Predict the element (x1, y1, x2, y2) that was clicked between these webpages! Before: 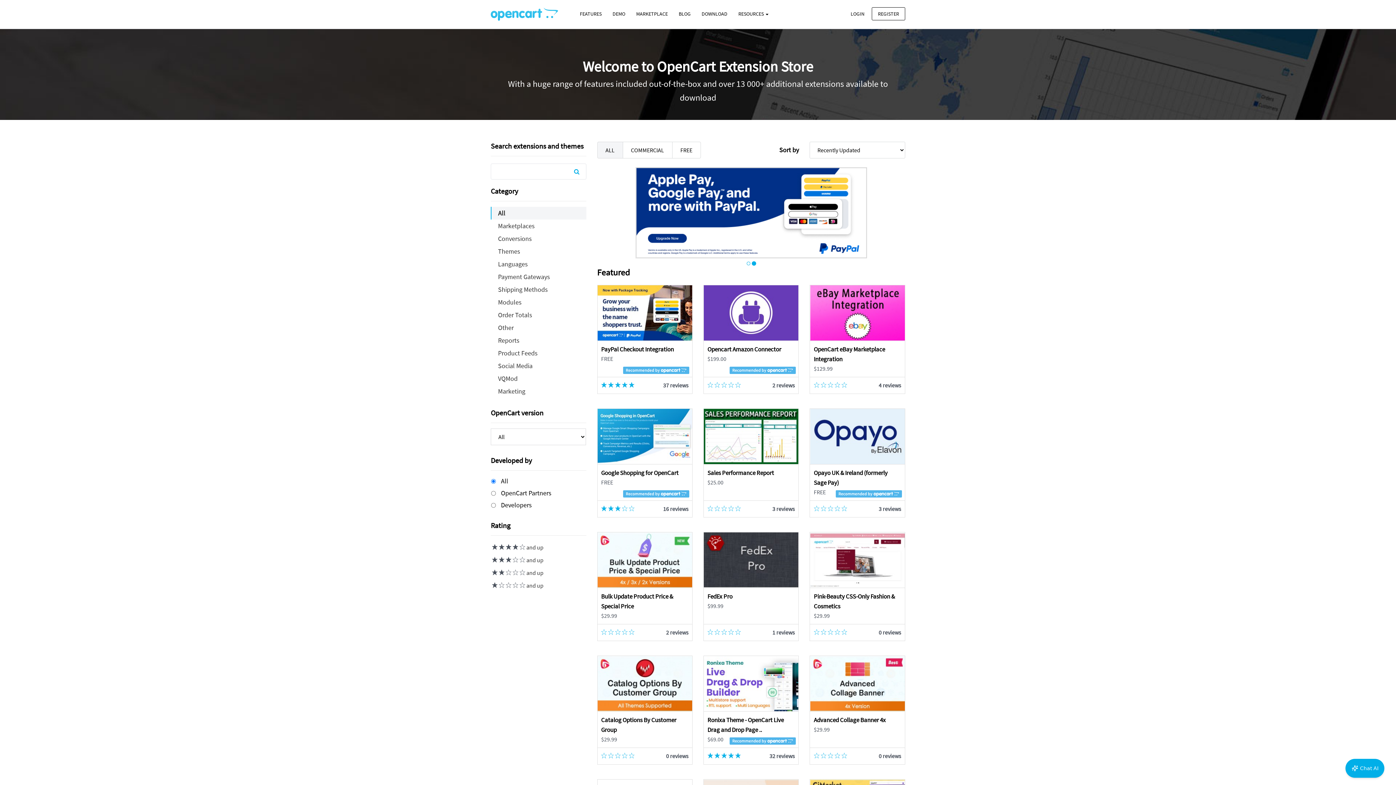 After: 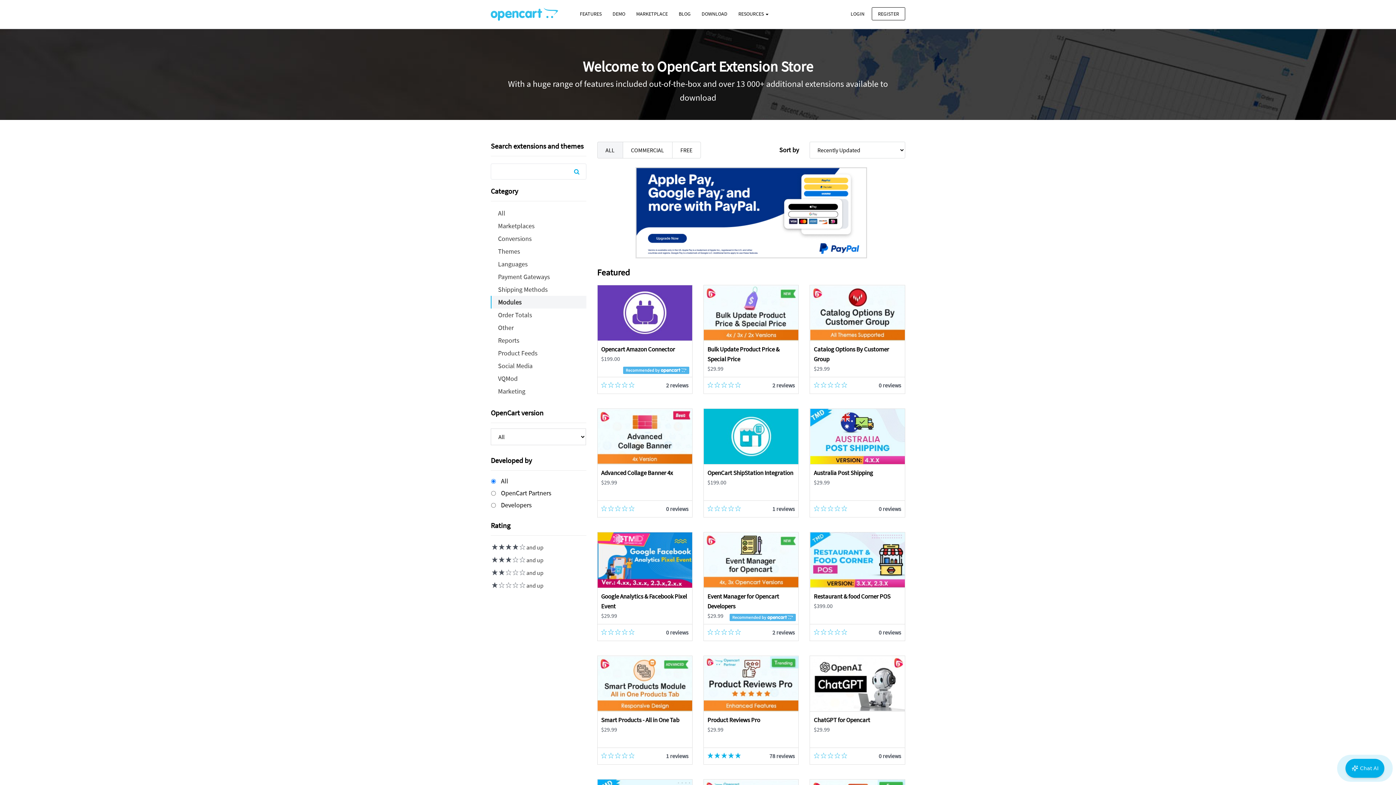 Action: label: Modules bbox: (490, 296, 586, 308)